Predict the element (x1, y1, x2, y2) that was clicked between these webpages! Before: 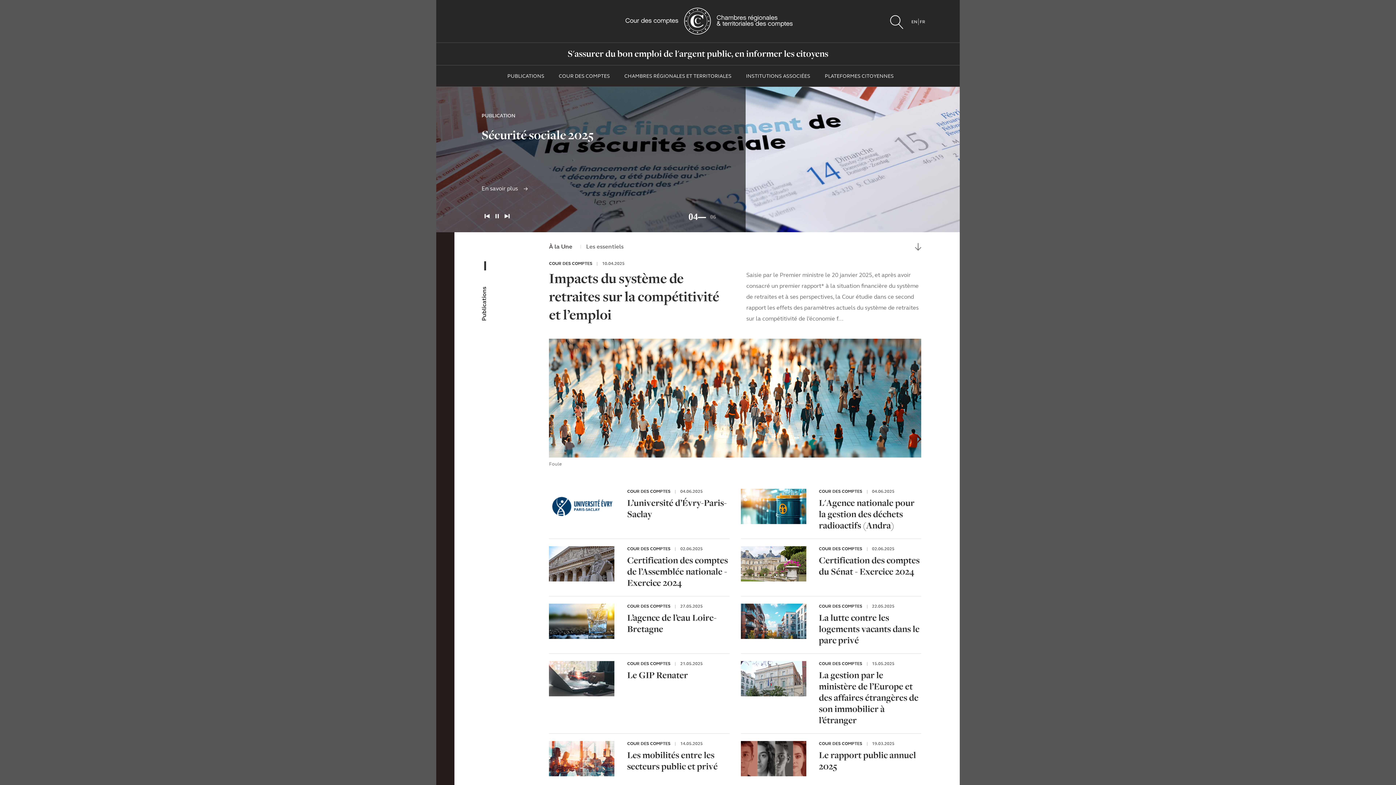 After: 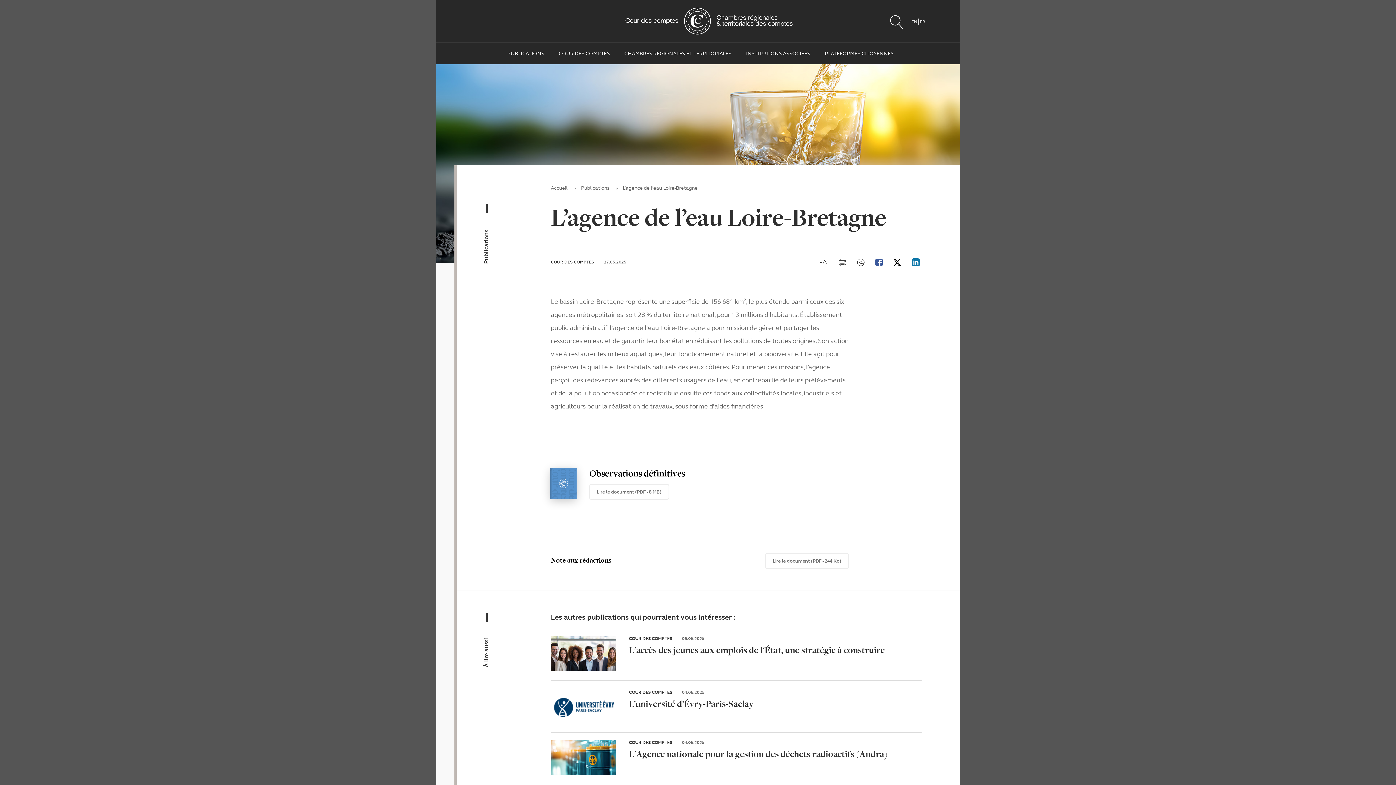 Action: bbox: (549, 604, 614, 639)